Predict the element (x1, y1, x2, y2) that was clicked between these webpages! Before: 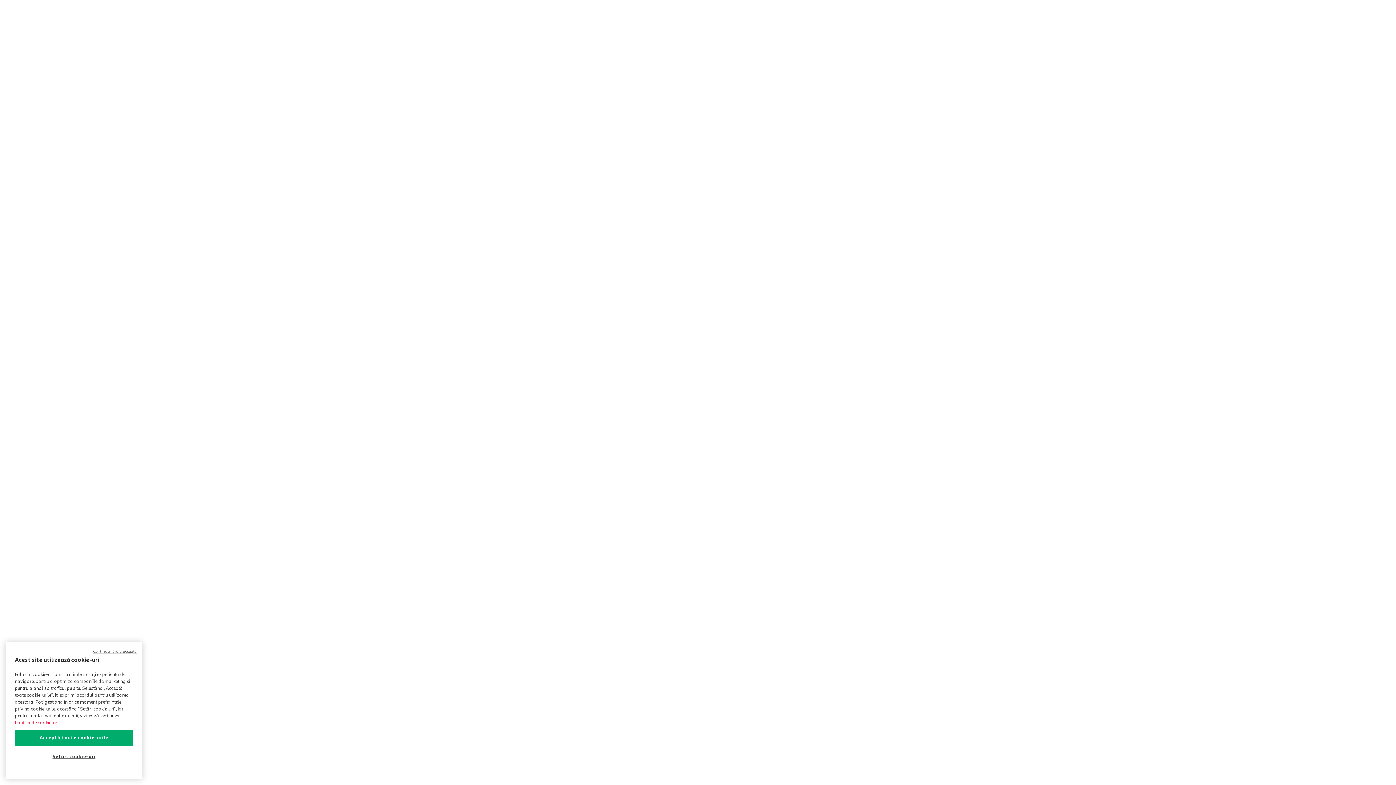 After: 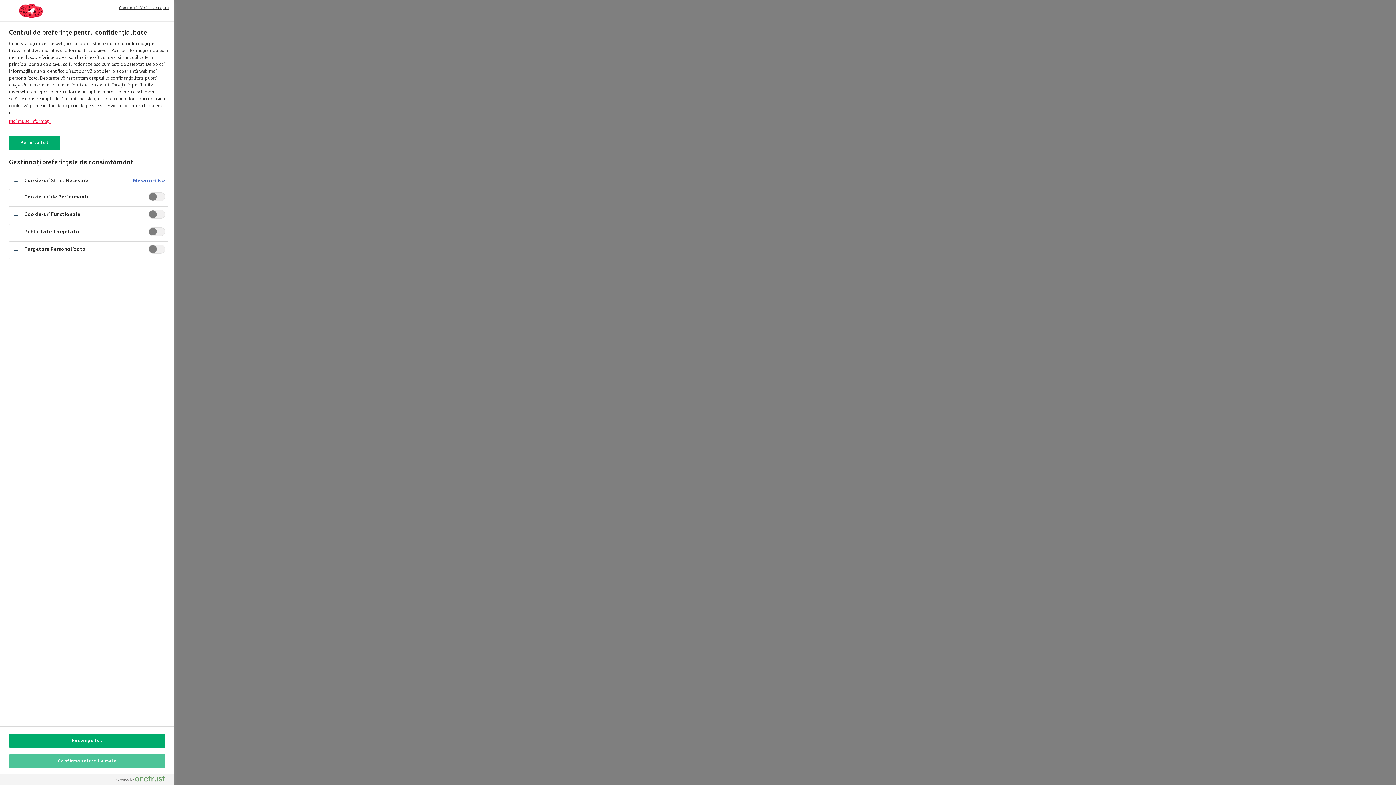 Action: label: Setări cookie-uri bbox: (14, 749, 133, 765)